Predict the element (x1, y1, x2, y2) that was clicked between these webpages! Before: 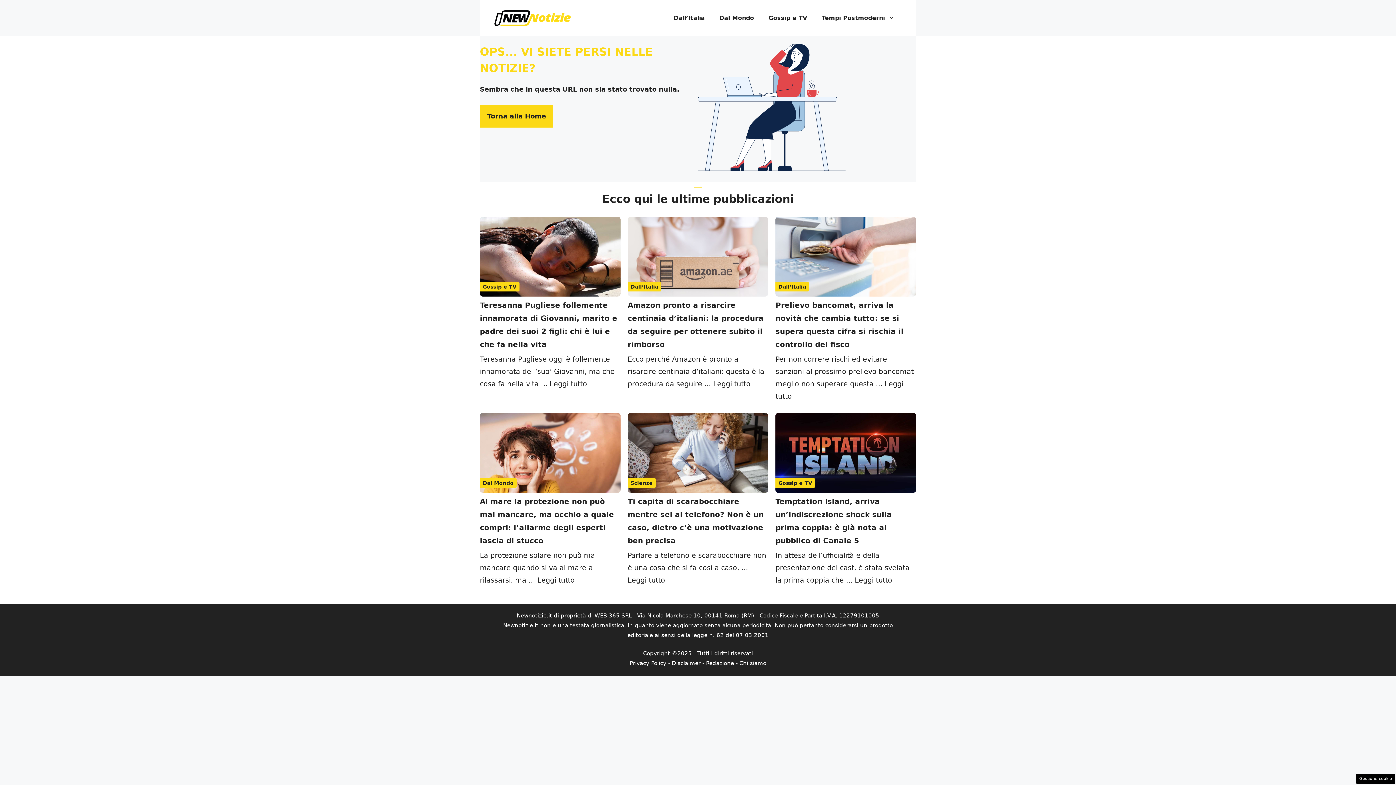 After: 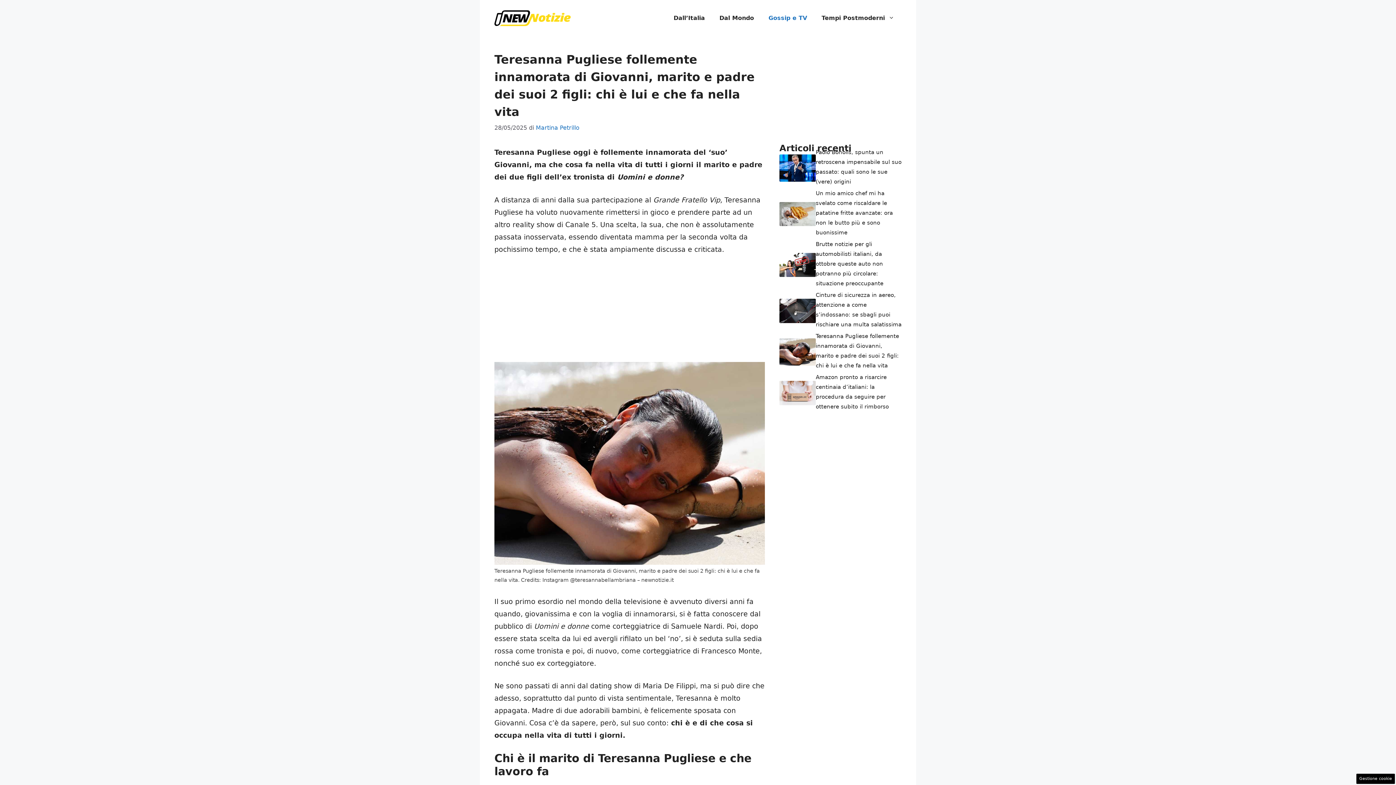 Action: bbox: (480, 252, 620, 260)